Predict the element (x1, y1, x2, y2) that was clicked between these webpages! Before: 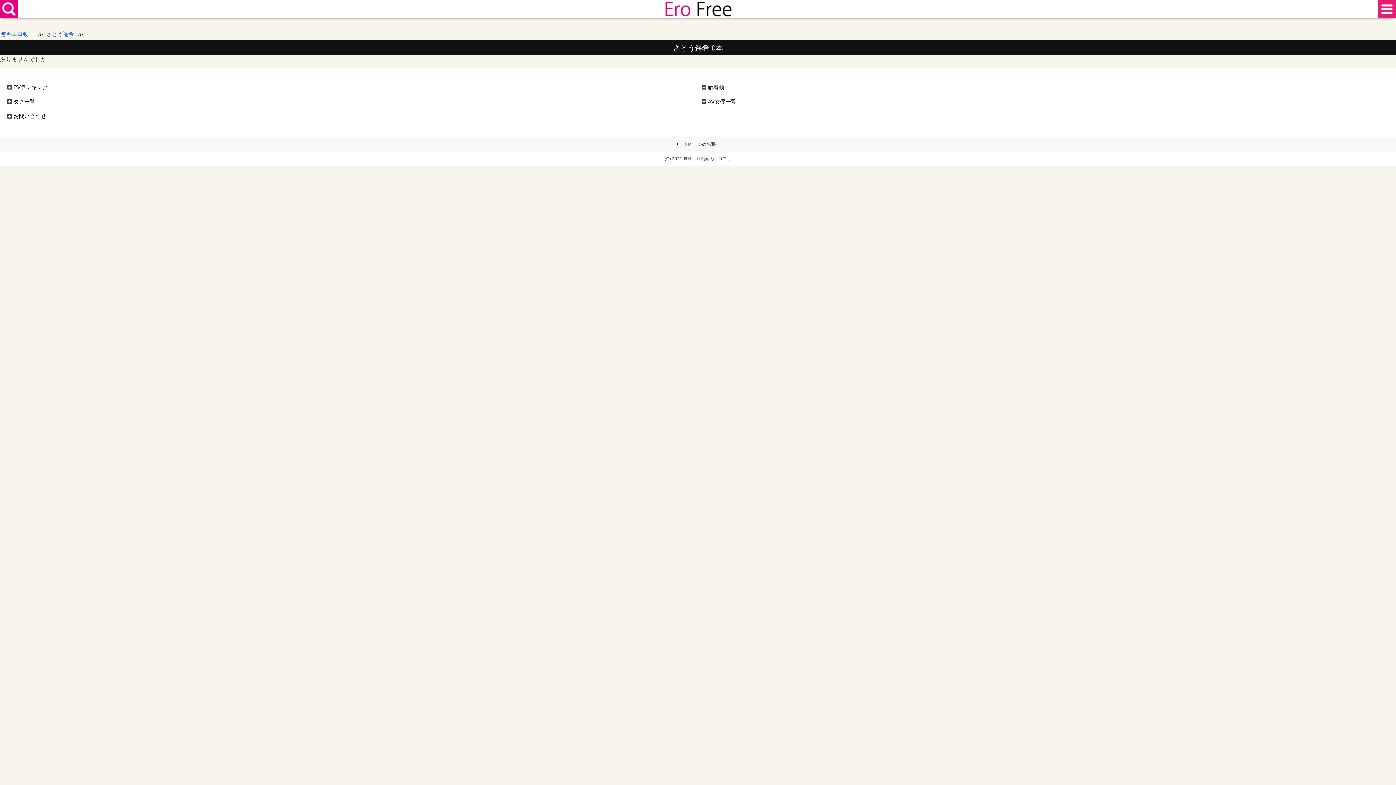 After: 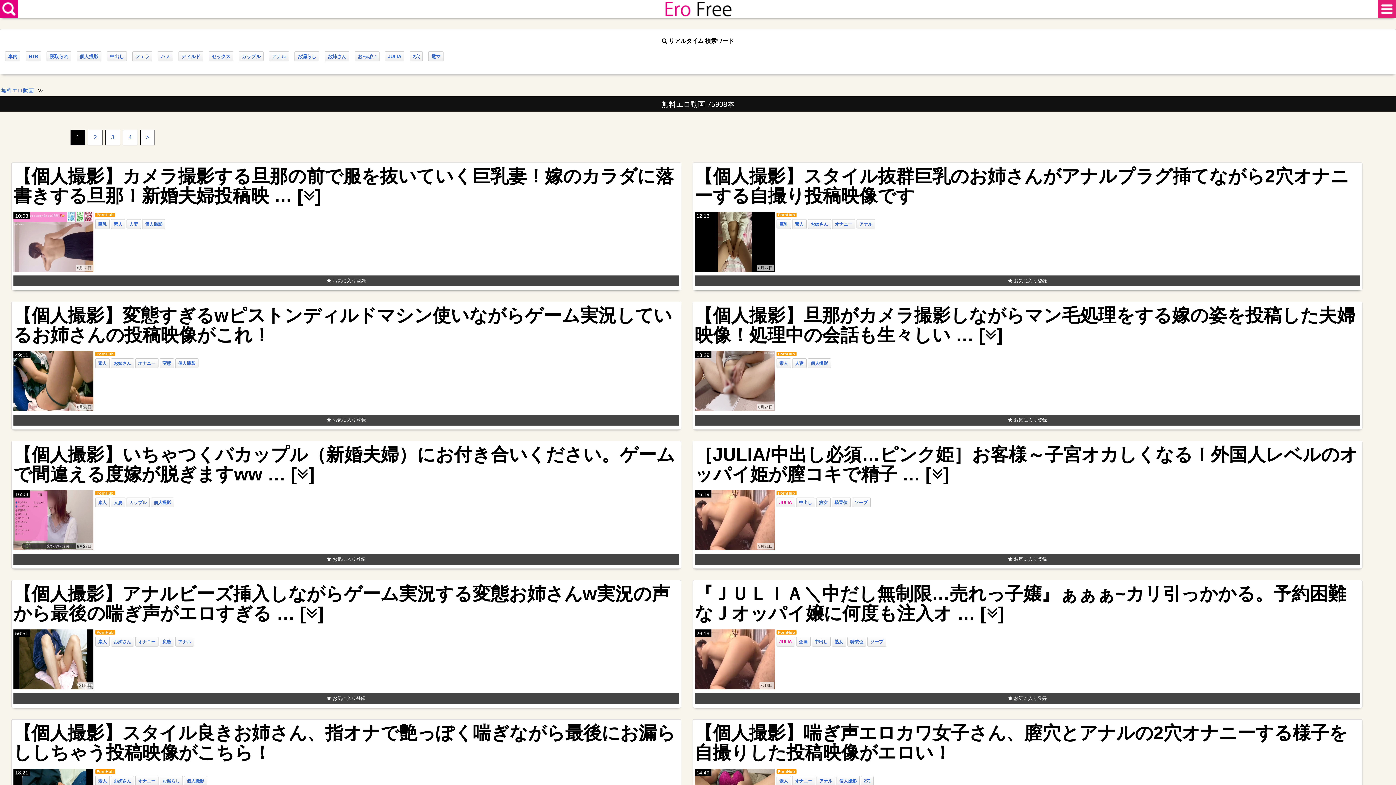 Action: bbox: (1, 30, 33, 37) label: 無料エロ動画